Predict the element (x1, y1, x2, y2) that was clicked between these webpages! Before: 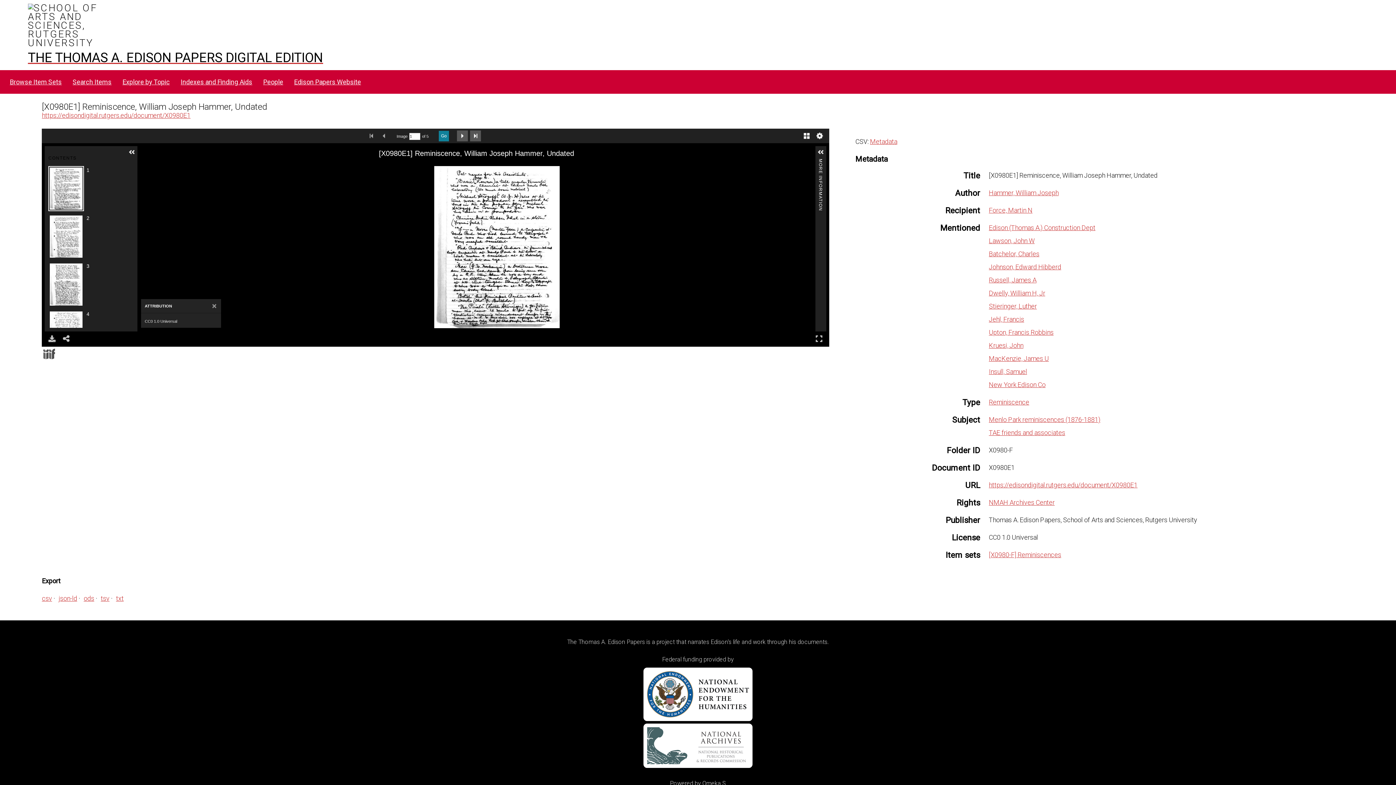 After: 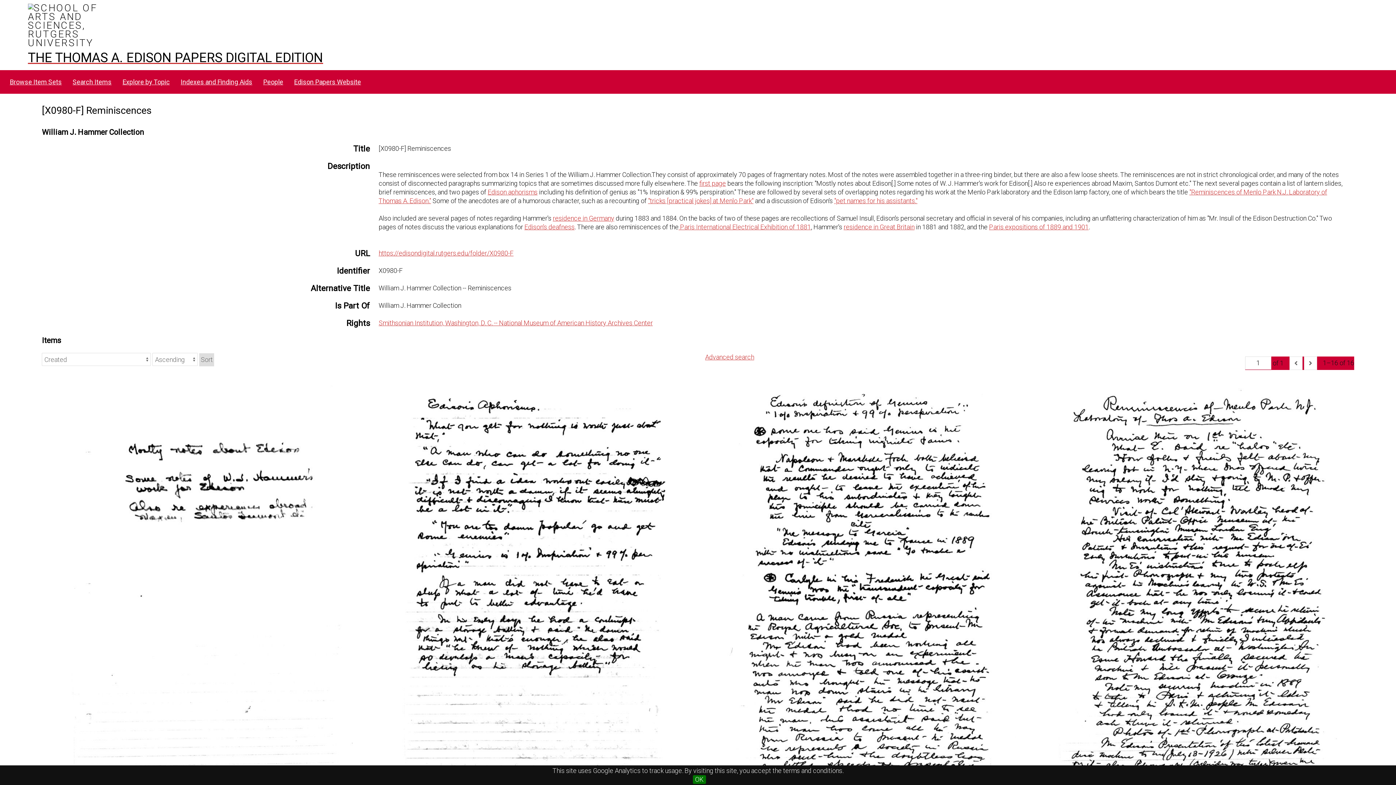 Action: label: [X0980-F] Reminiscences bbox: (989, 551, 1061, 558)